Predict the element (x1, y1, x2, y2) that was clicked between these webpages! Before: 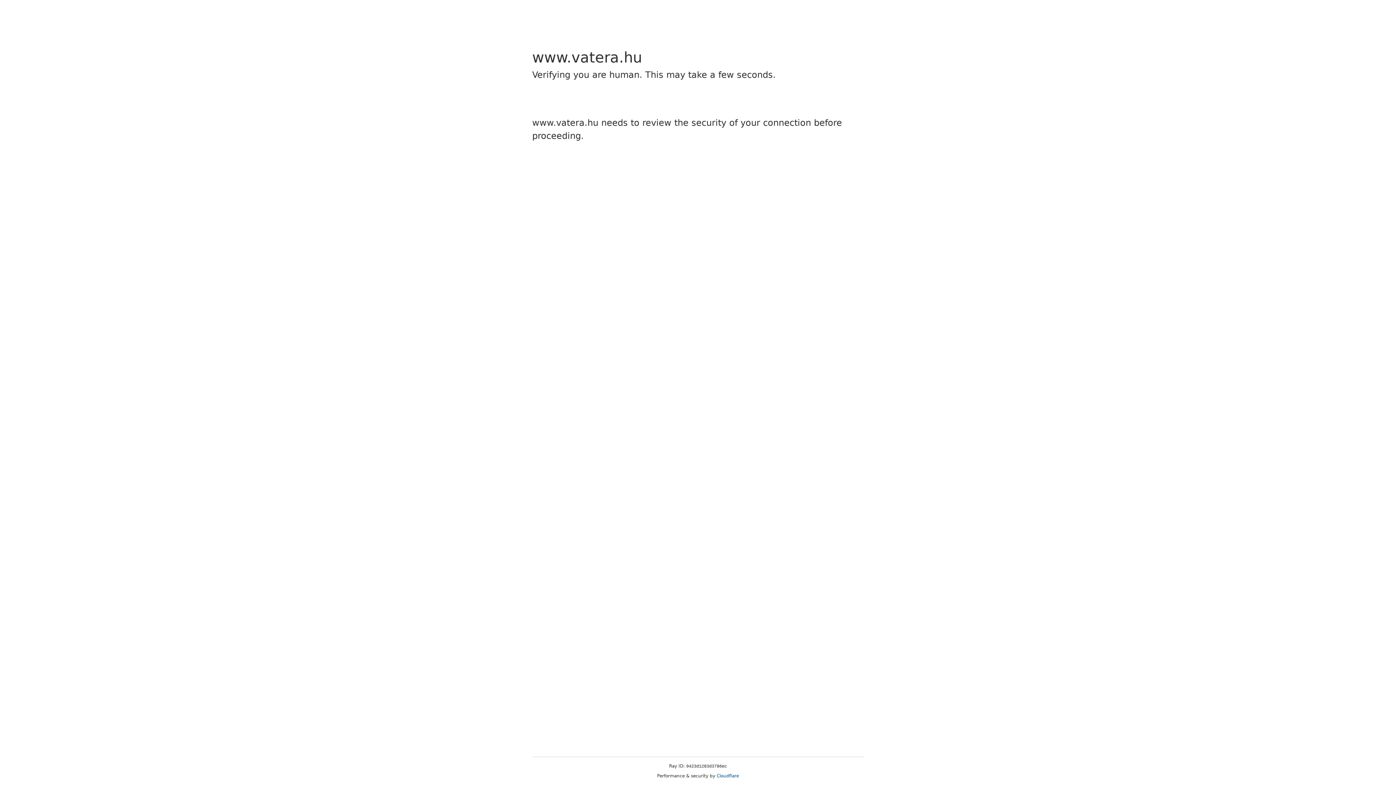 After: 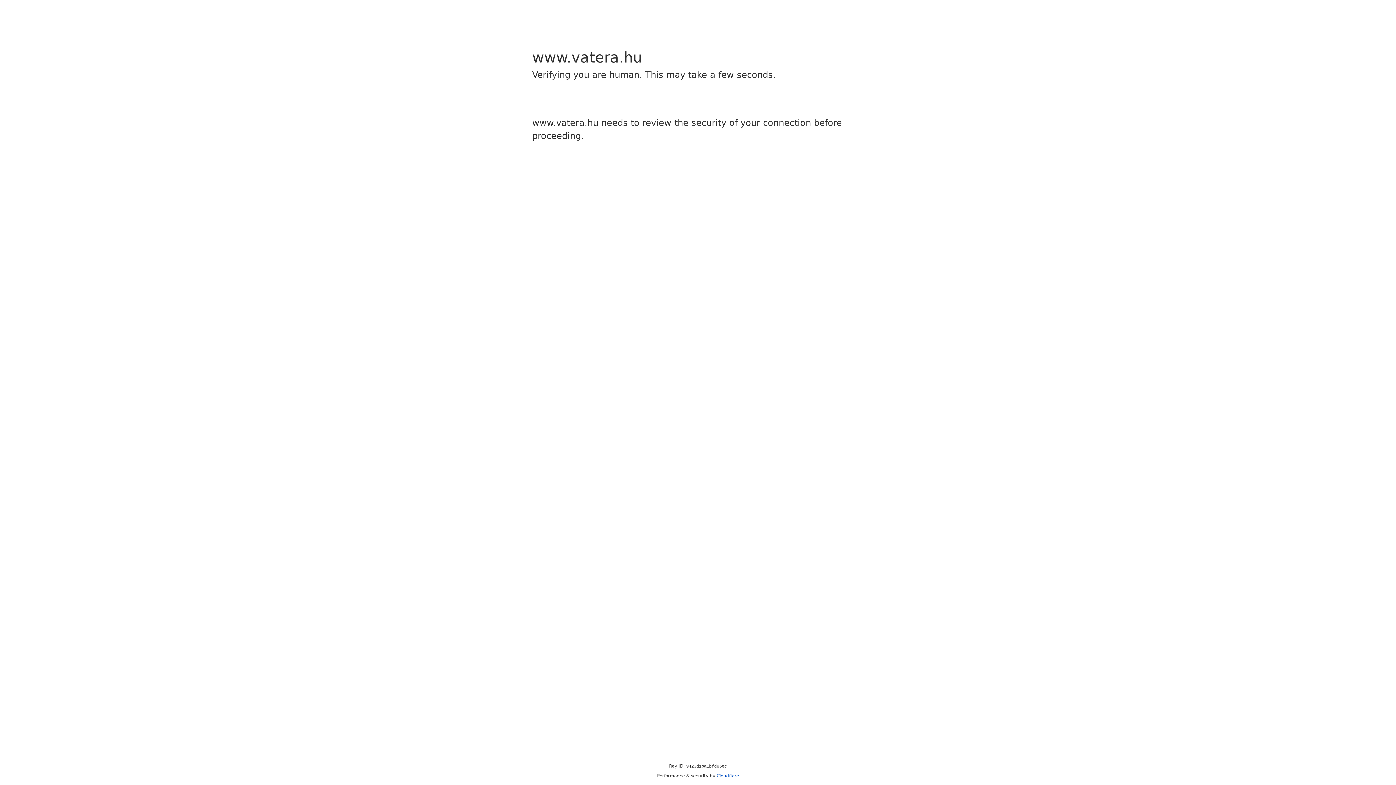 Action: label: Cloudflare bbox: (716, 773, 739, 778)